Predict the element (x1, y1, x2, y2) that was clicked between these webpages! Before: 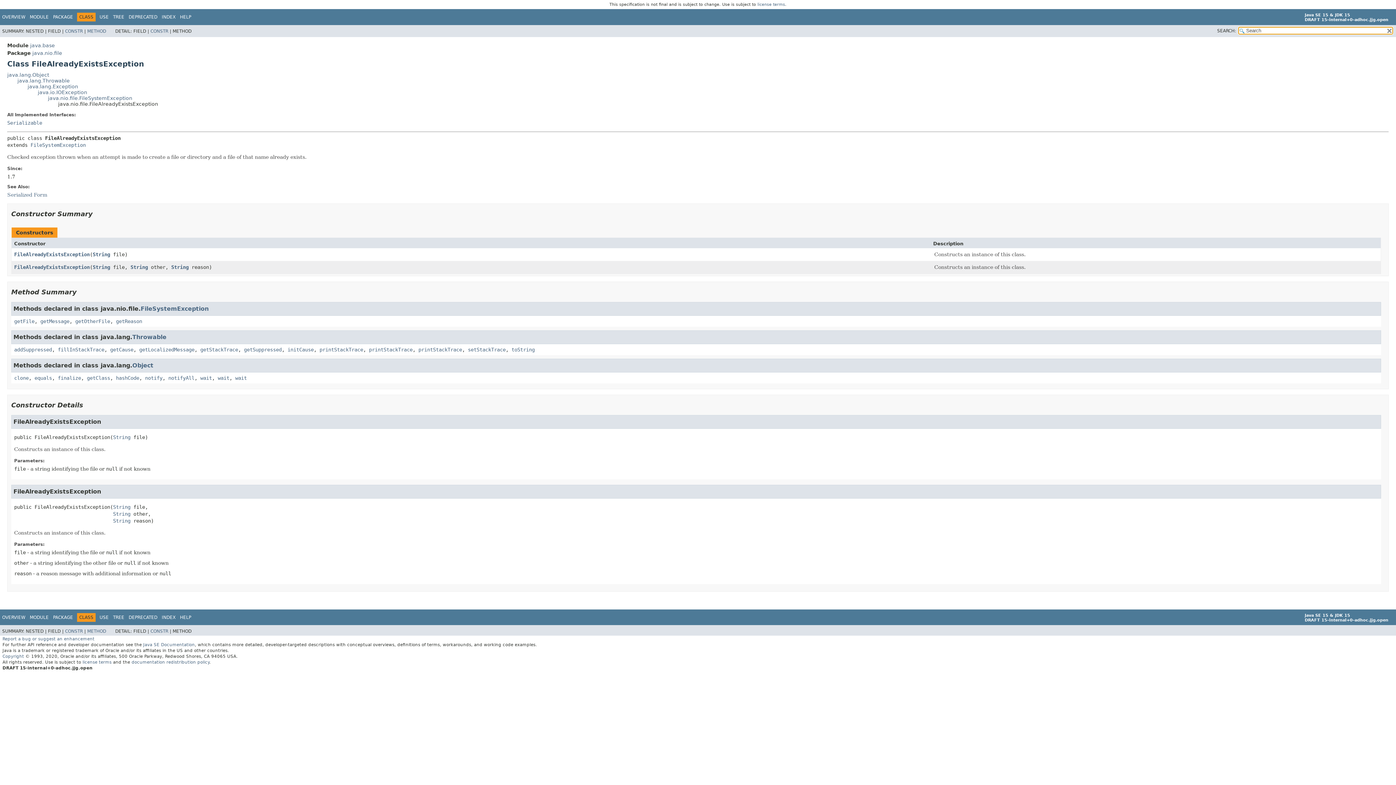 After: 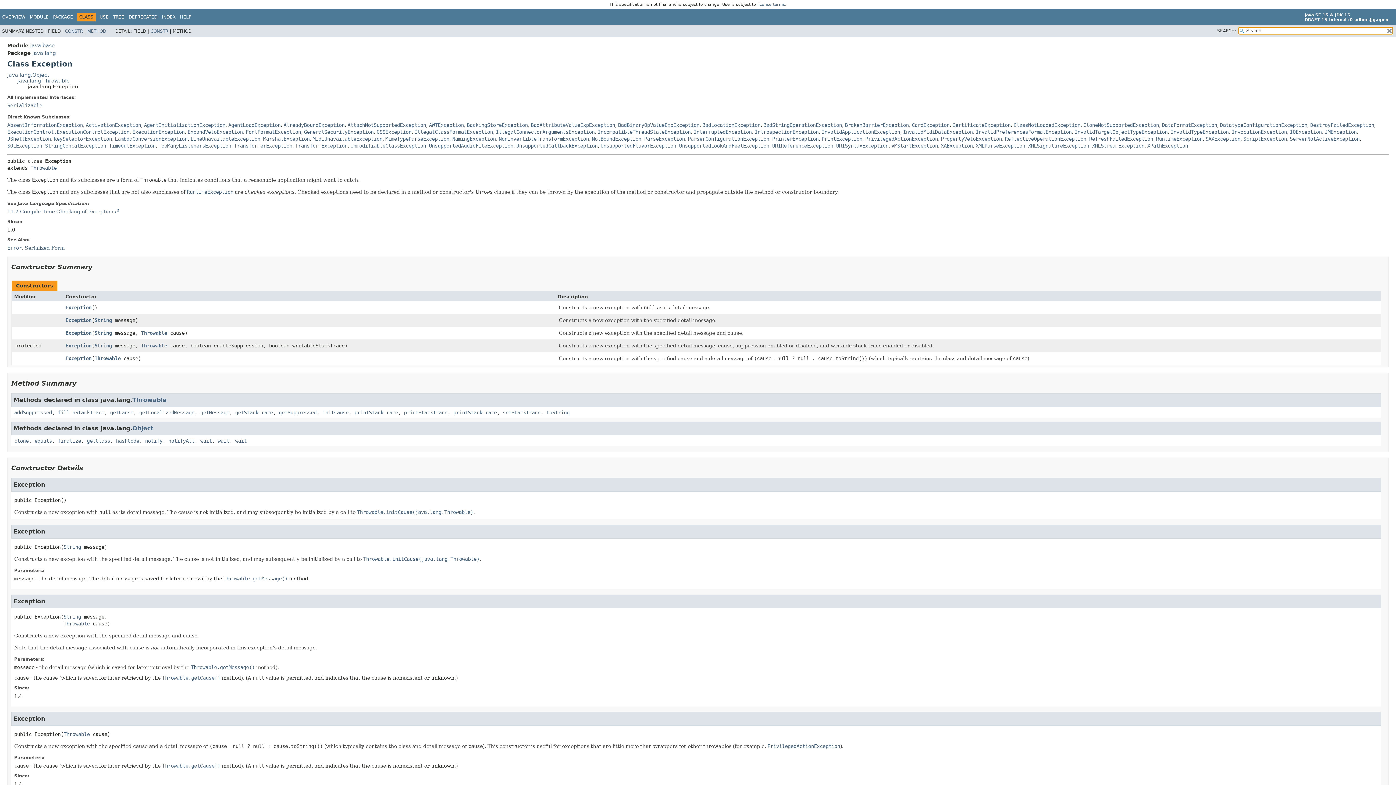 Action: label: java.lang.Exception bbox: (27, 83, 78, 89)